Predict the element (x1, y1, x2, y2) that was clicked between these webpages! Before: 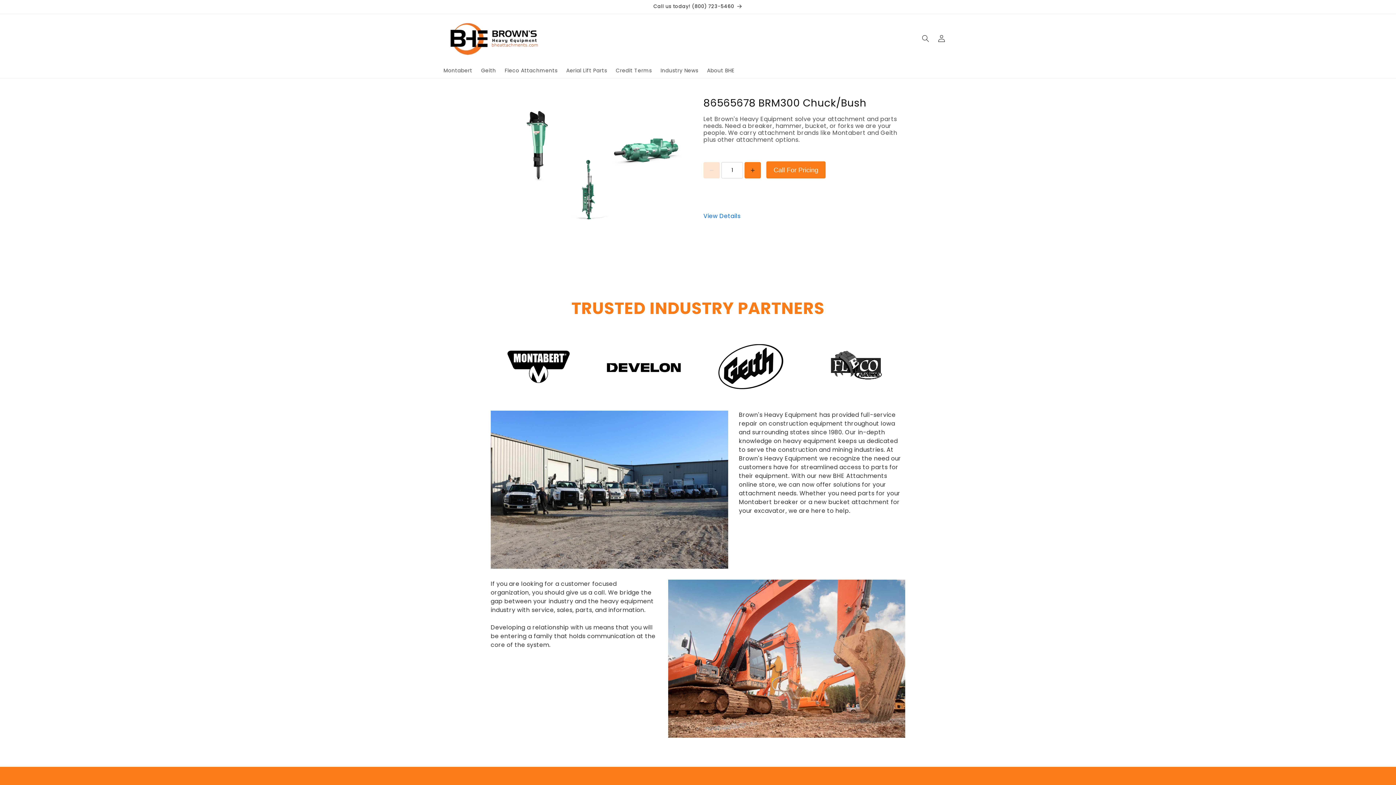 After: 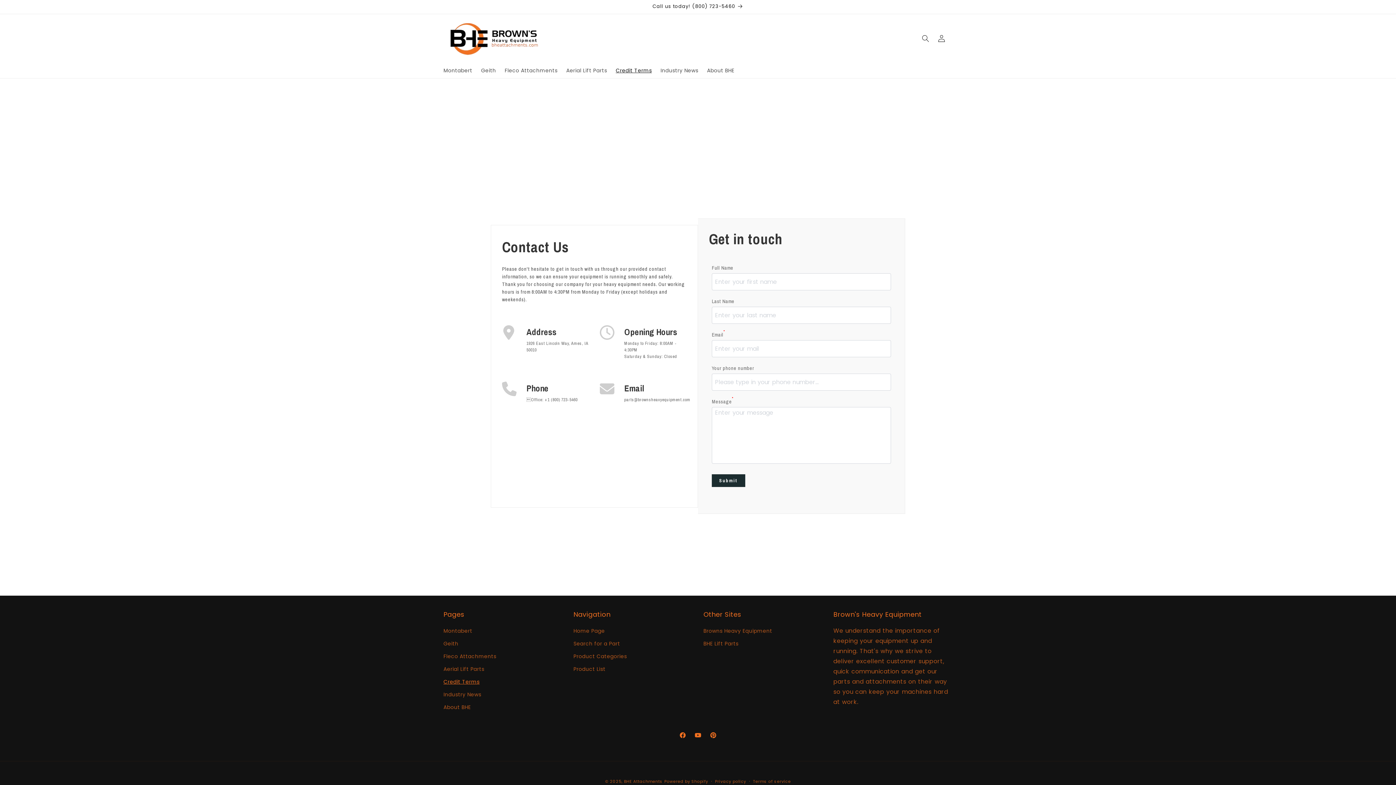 Action: bbox: (611, 62, 656, 78) label: Credit Terms